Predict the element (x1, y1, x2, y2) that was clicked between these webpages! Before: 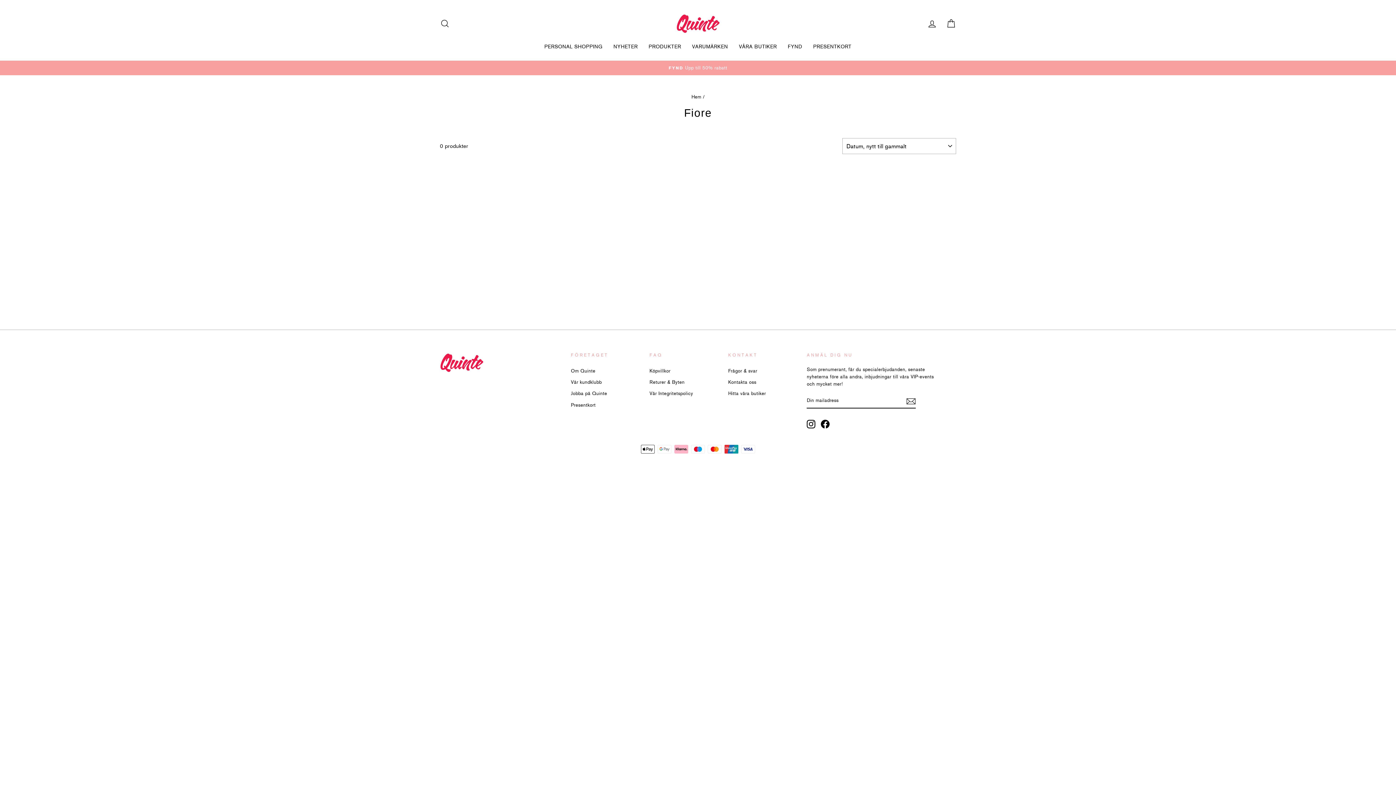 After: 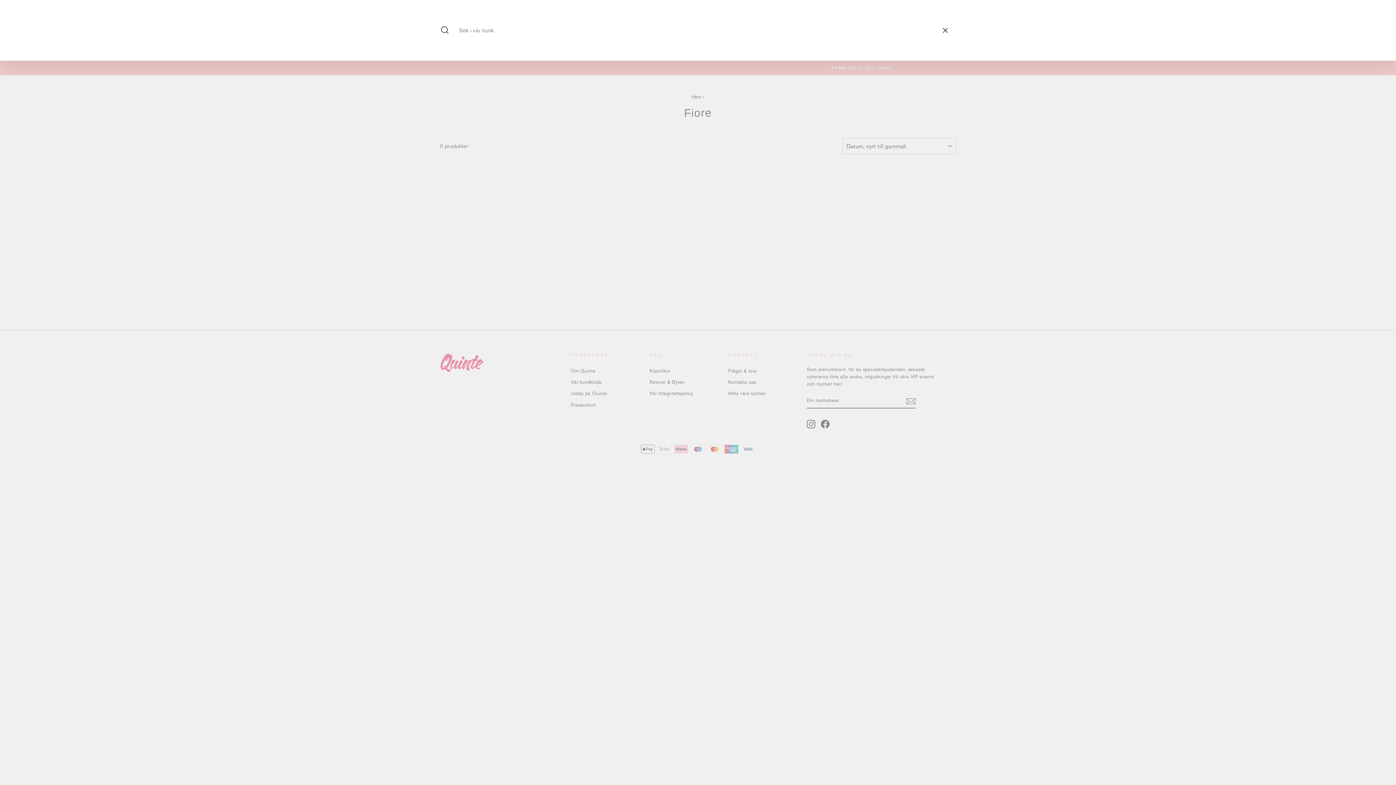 Action: label: Sök bbox: (435, 15, 454, 31)